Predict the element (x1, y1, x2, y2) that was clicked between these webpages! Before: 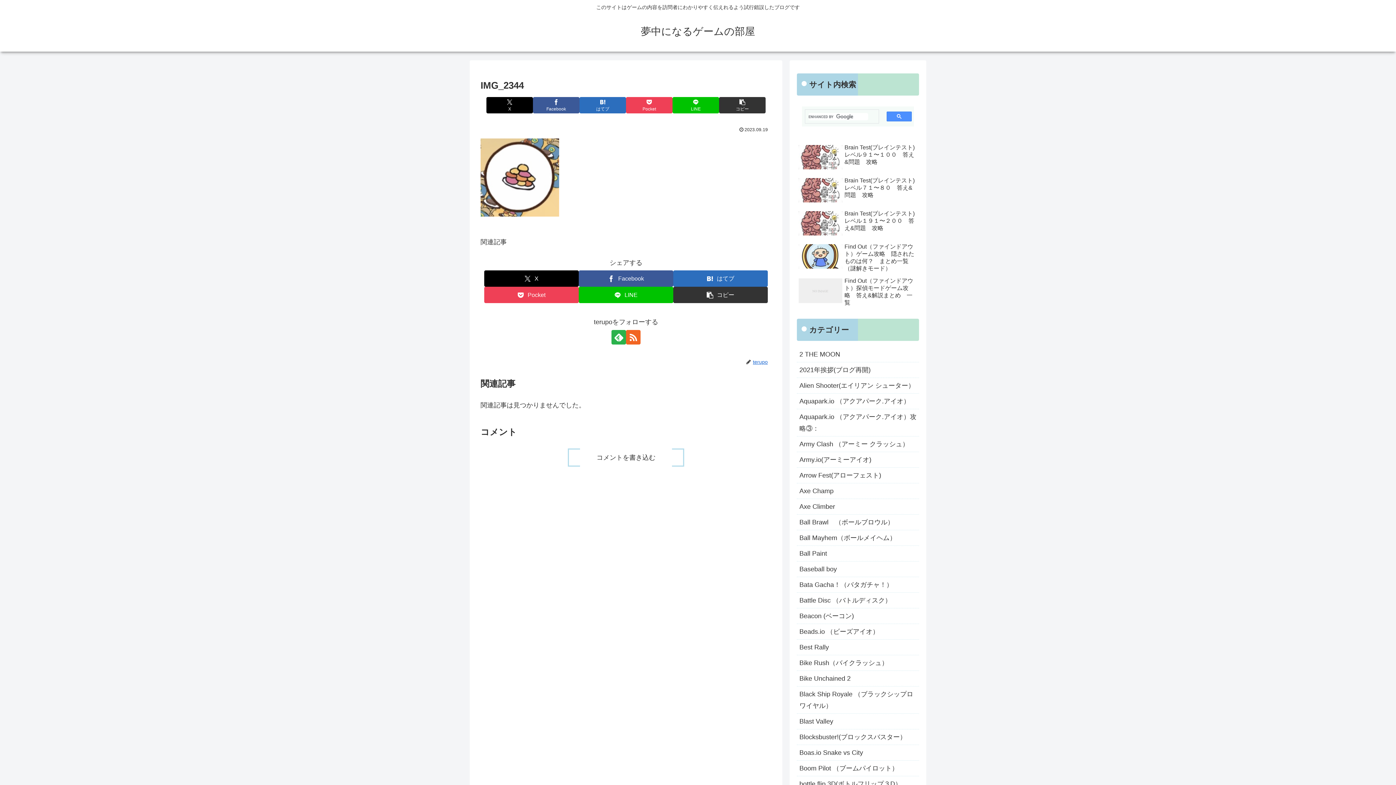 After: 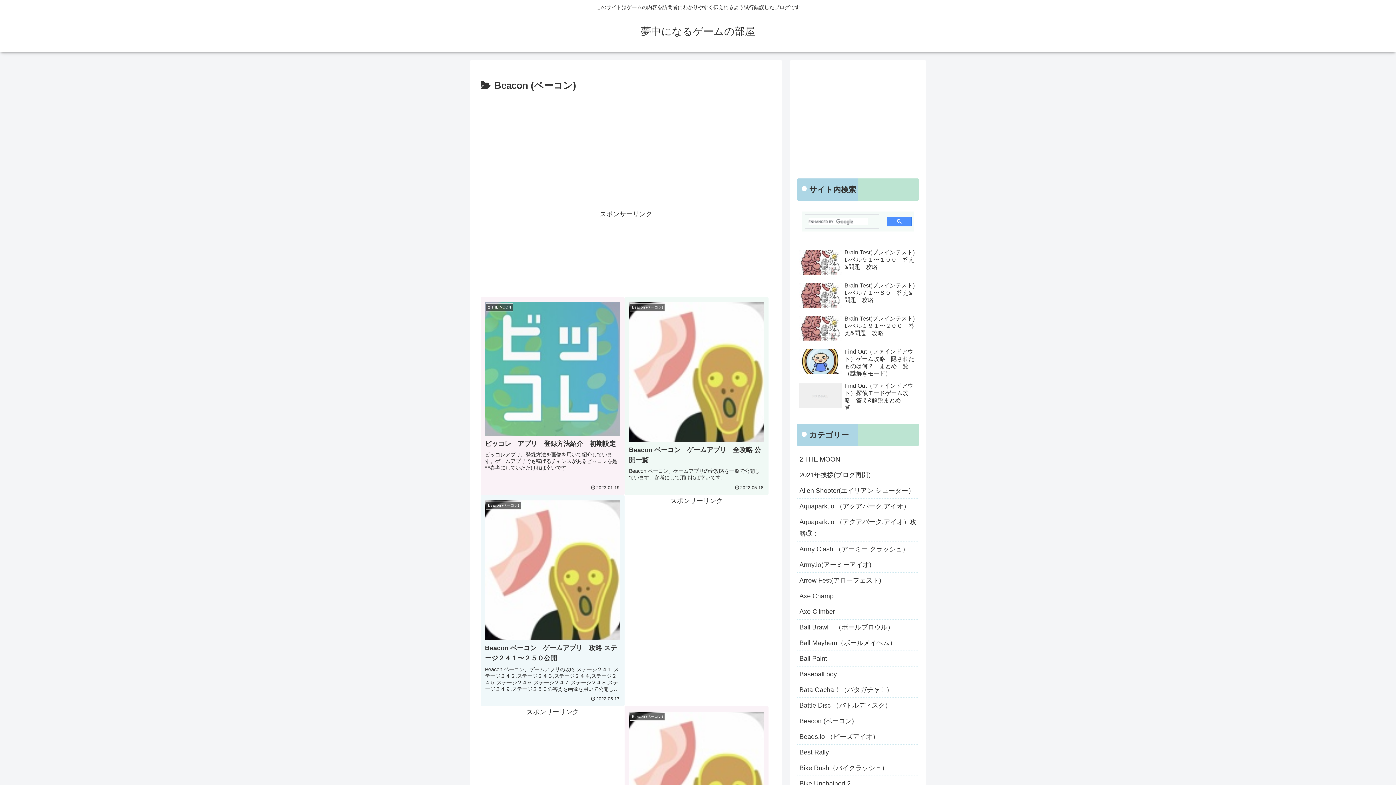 Action: label: Beacon (ベーコン) bbox: (797, 608, 919, 624)